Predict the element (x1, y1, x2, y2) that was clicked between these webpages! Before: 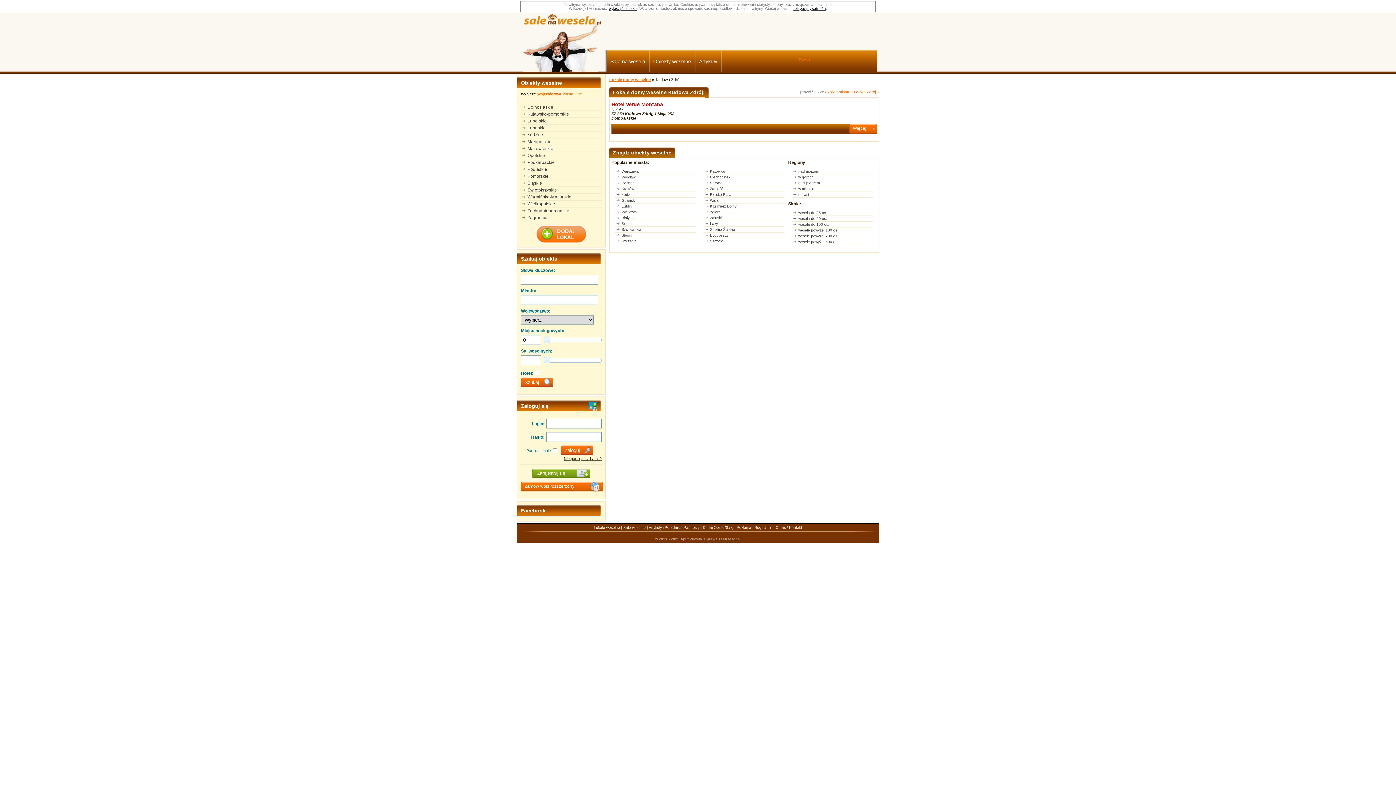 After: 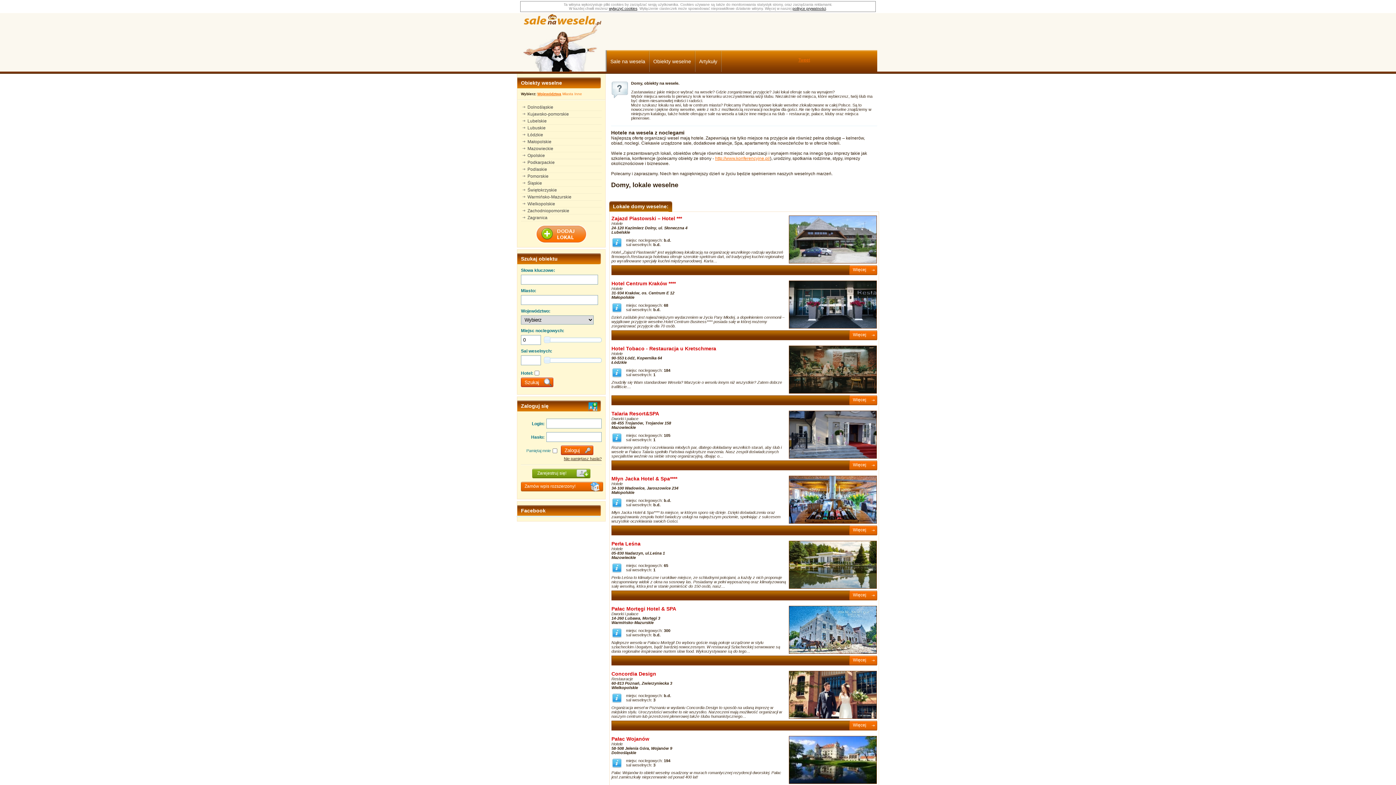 Action: label: Lokale domy weselne bbox: (609, 77, 650, 81)